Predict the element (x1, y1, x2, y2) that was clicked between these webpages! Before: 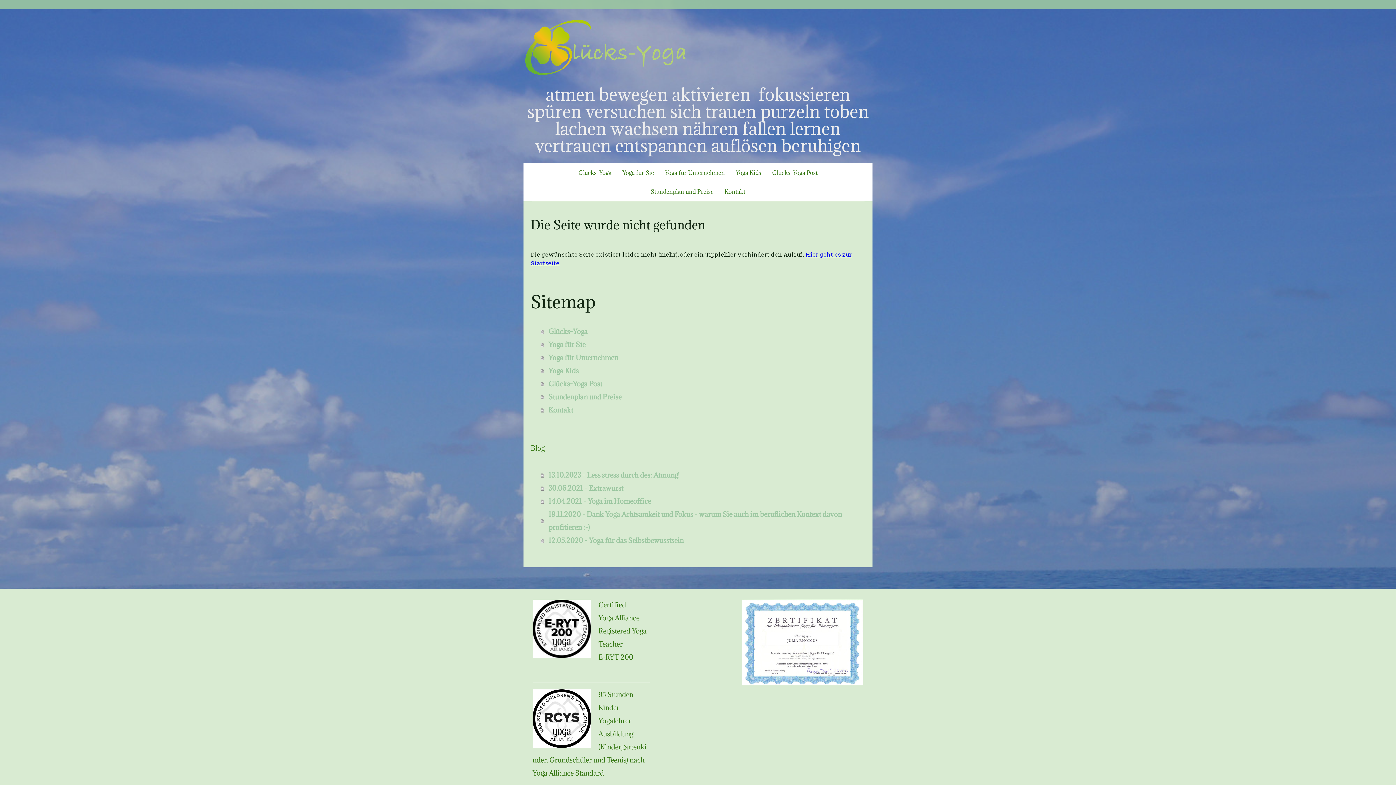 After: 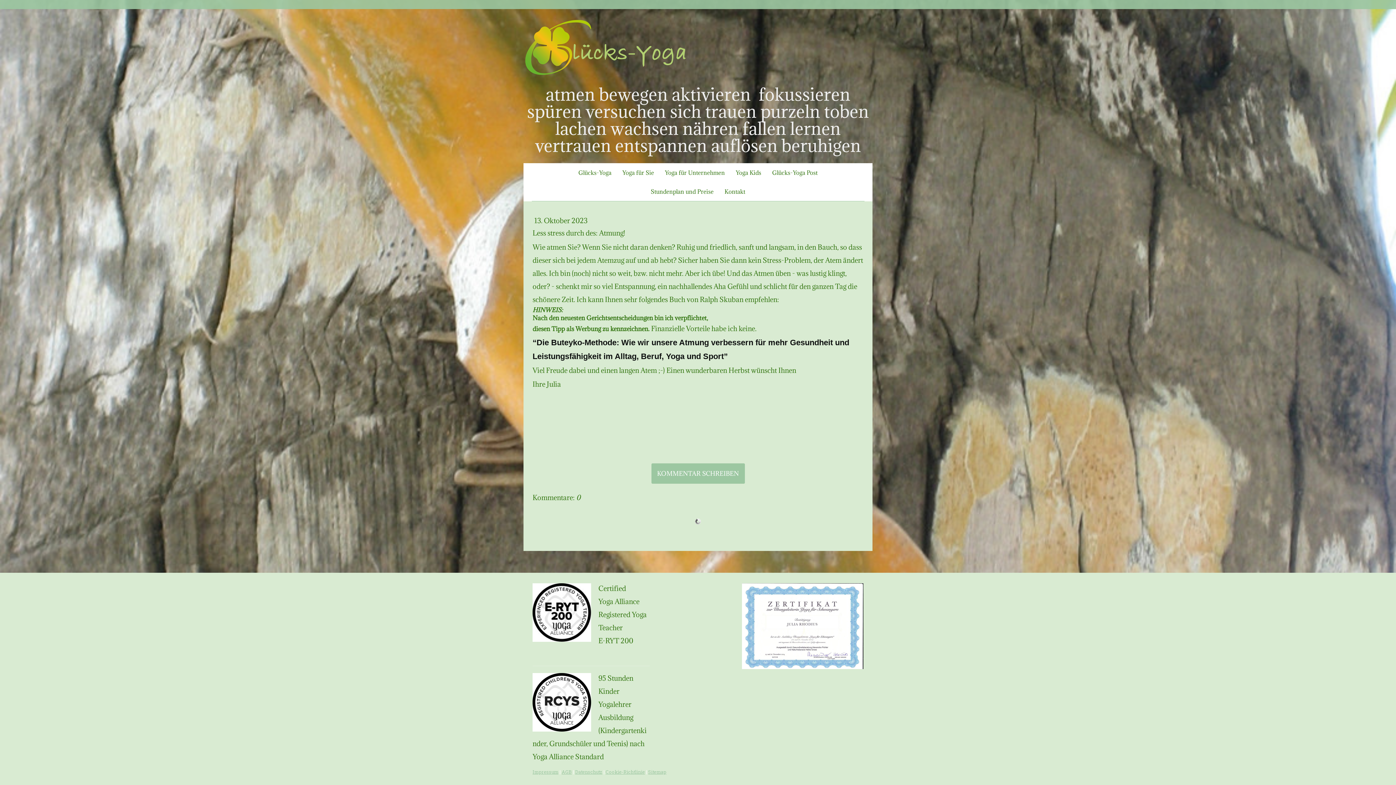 Action: label: 13.10.2023 - Less stress durch des: Atmung! bbox: (540, 468, 865, 481)